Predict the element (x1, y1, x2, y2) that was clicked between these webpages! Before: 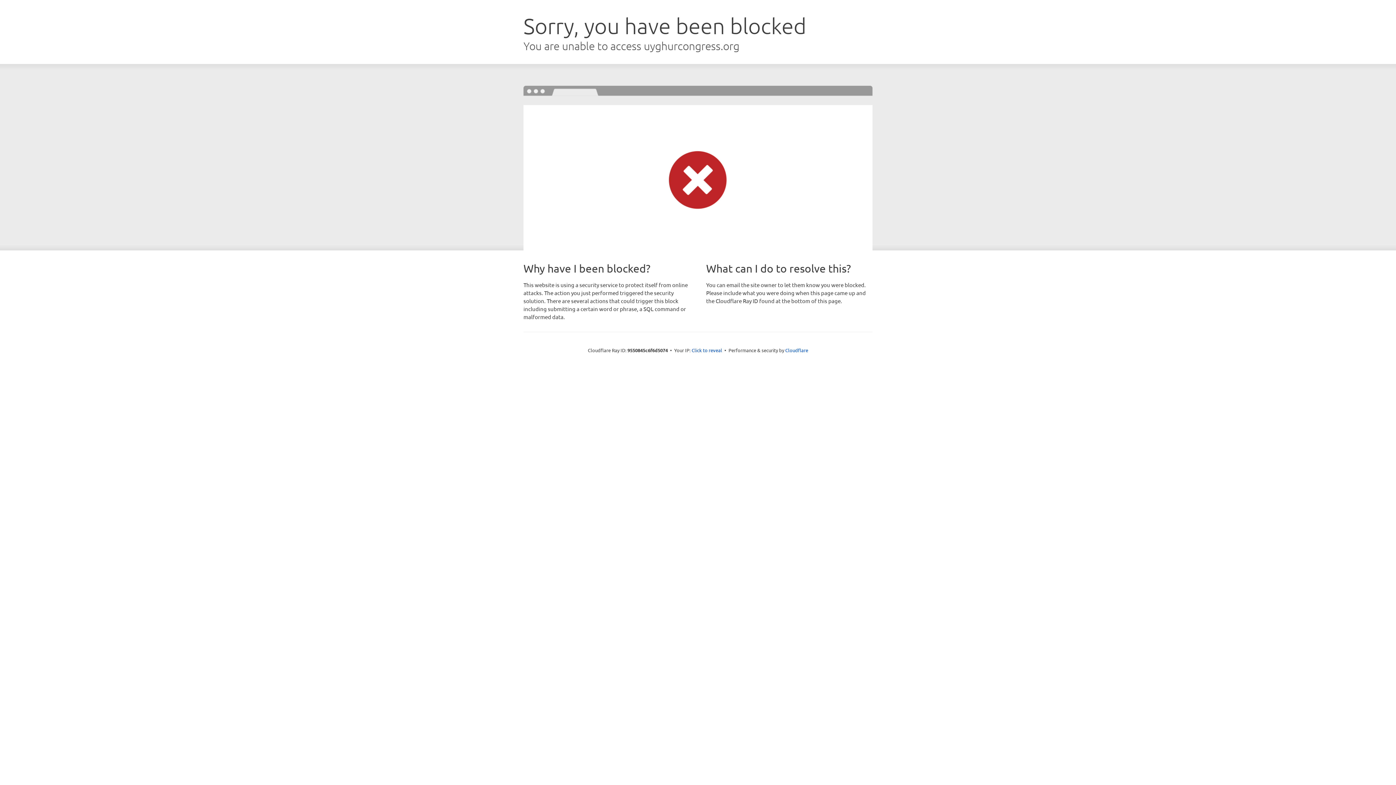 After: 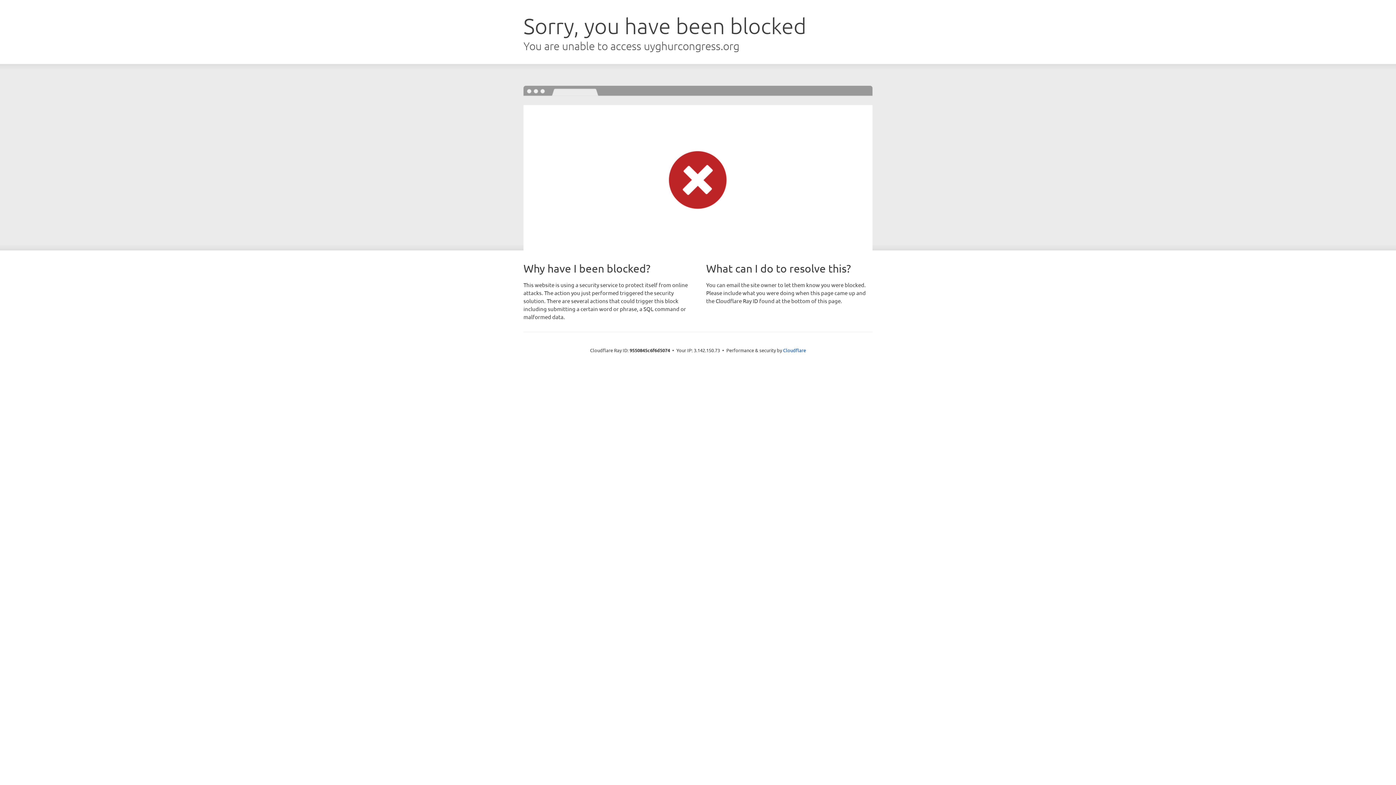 Action: label: Click to reveal bbox: (691, 346, 722, 353)